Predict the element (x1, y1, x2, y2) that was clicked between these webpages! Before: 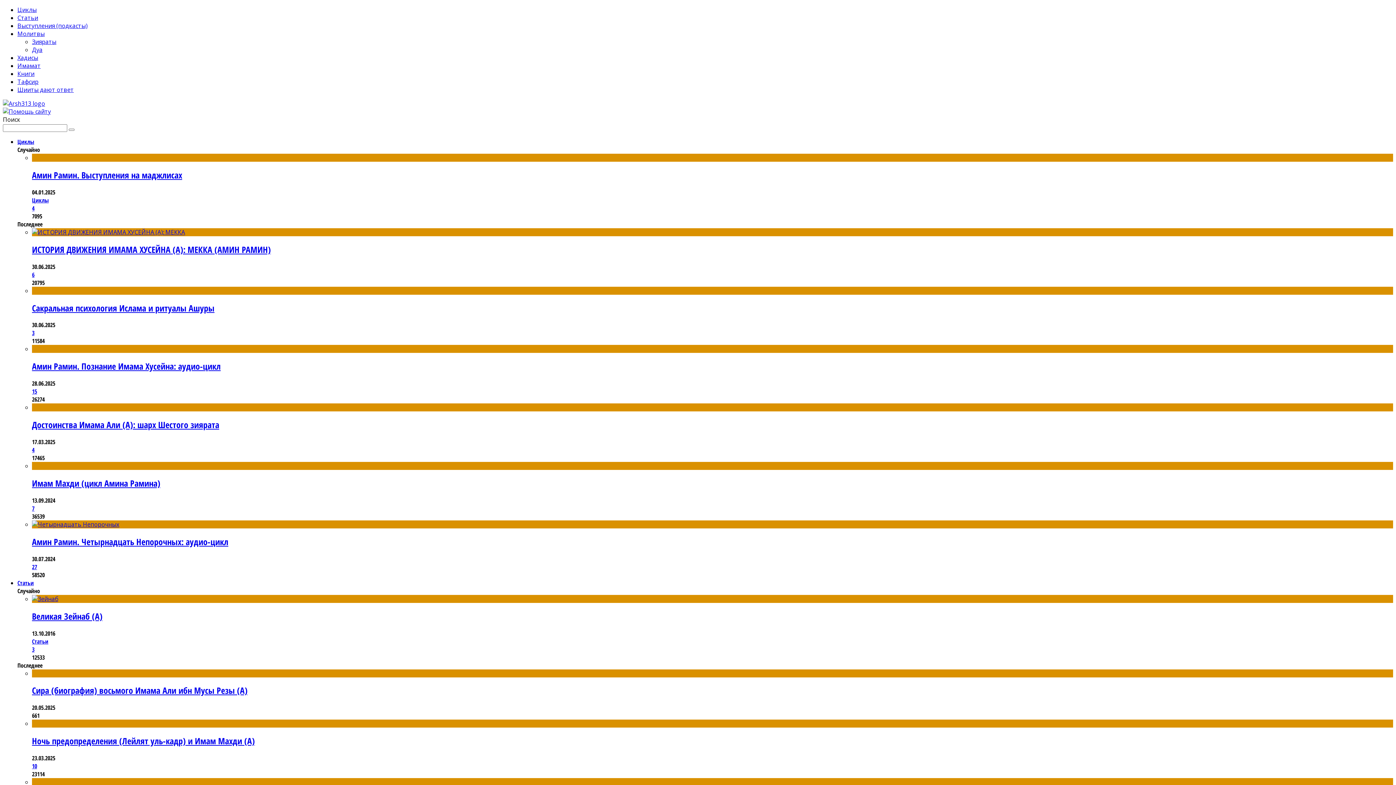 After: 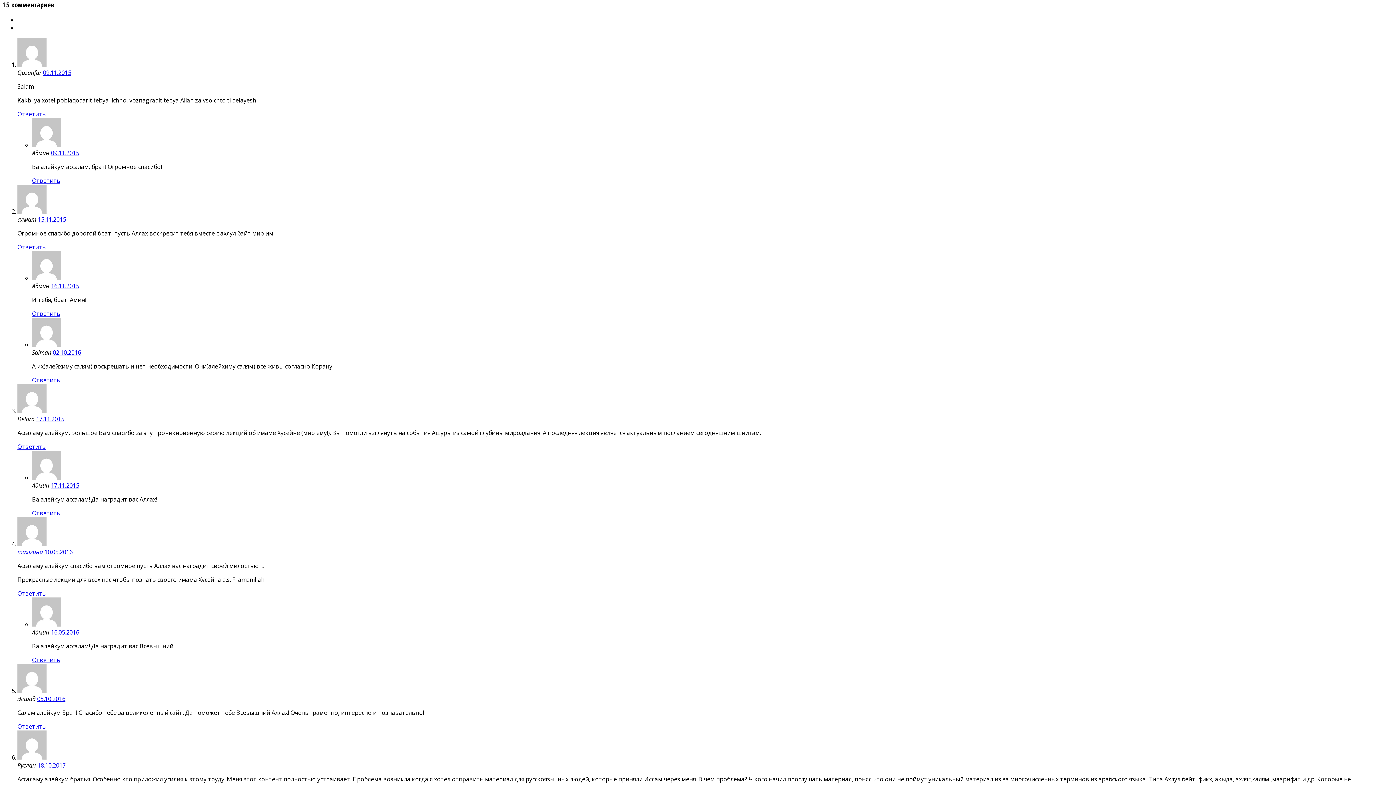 Action: label: 15 bbox: (32, 387, 37, 395)